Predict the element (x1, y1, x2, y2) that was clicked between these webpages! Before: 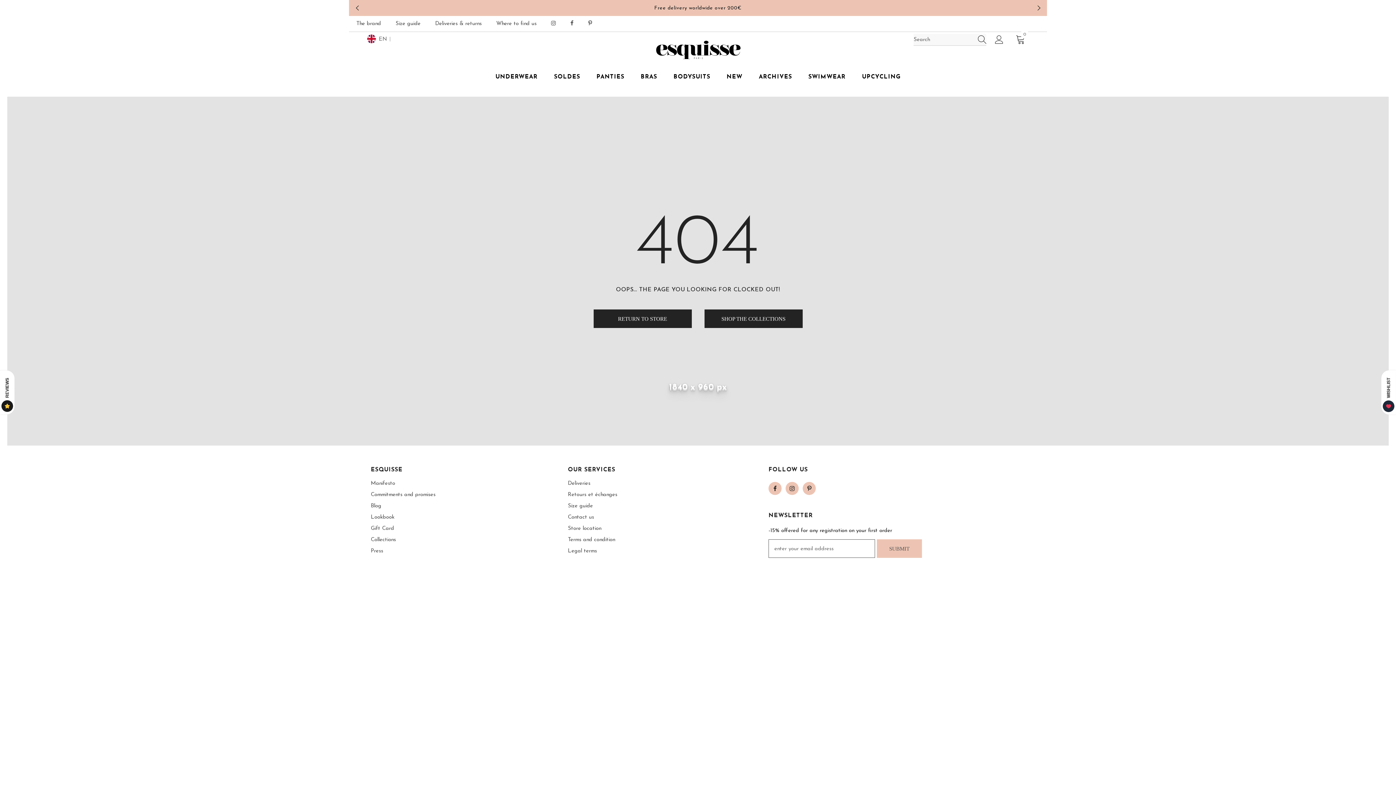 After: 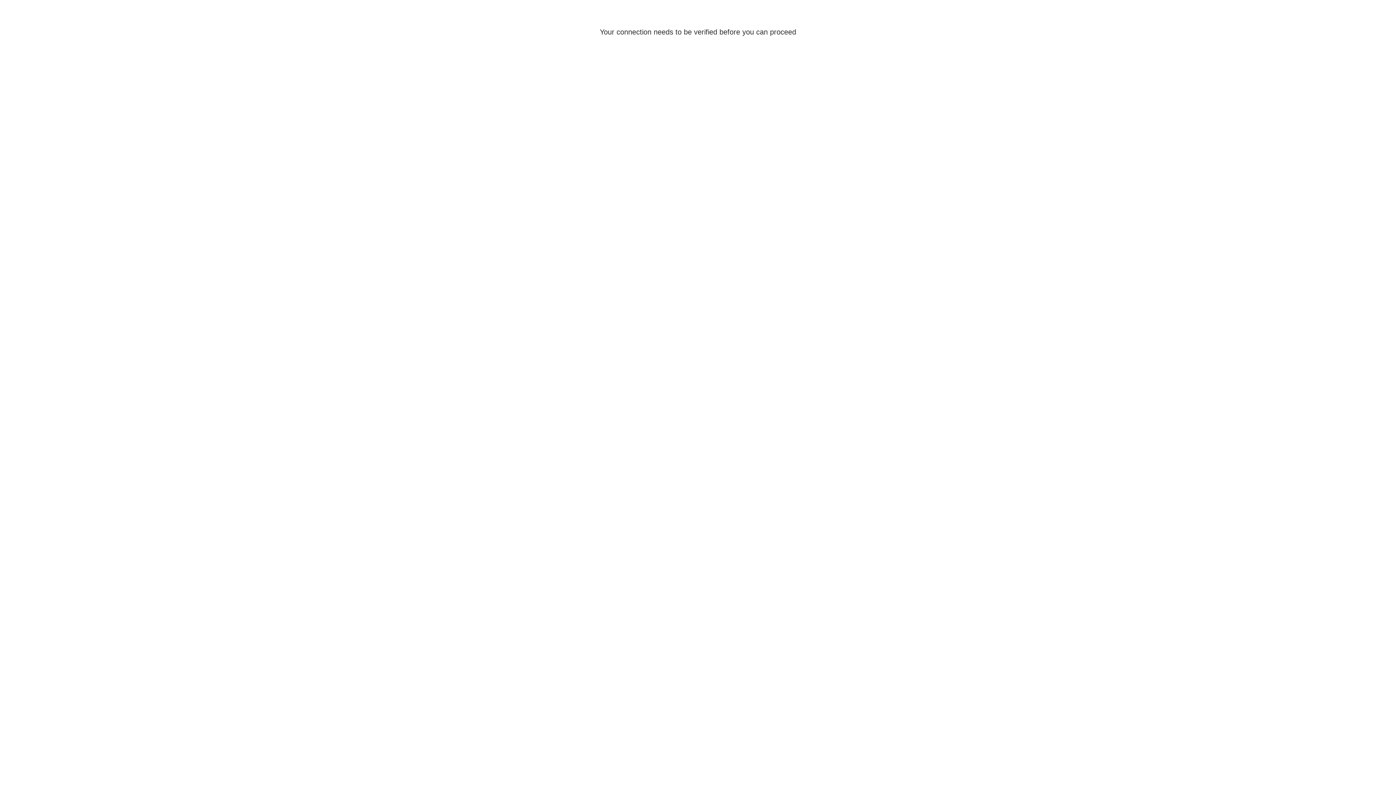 Action: label: The brand bbox: (356, 21, 381, 26)